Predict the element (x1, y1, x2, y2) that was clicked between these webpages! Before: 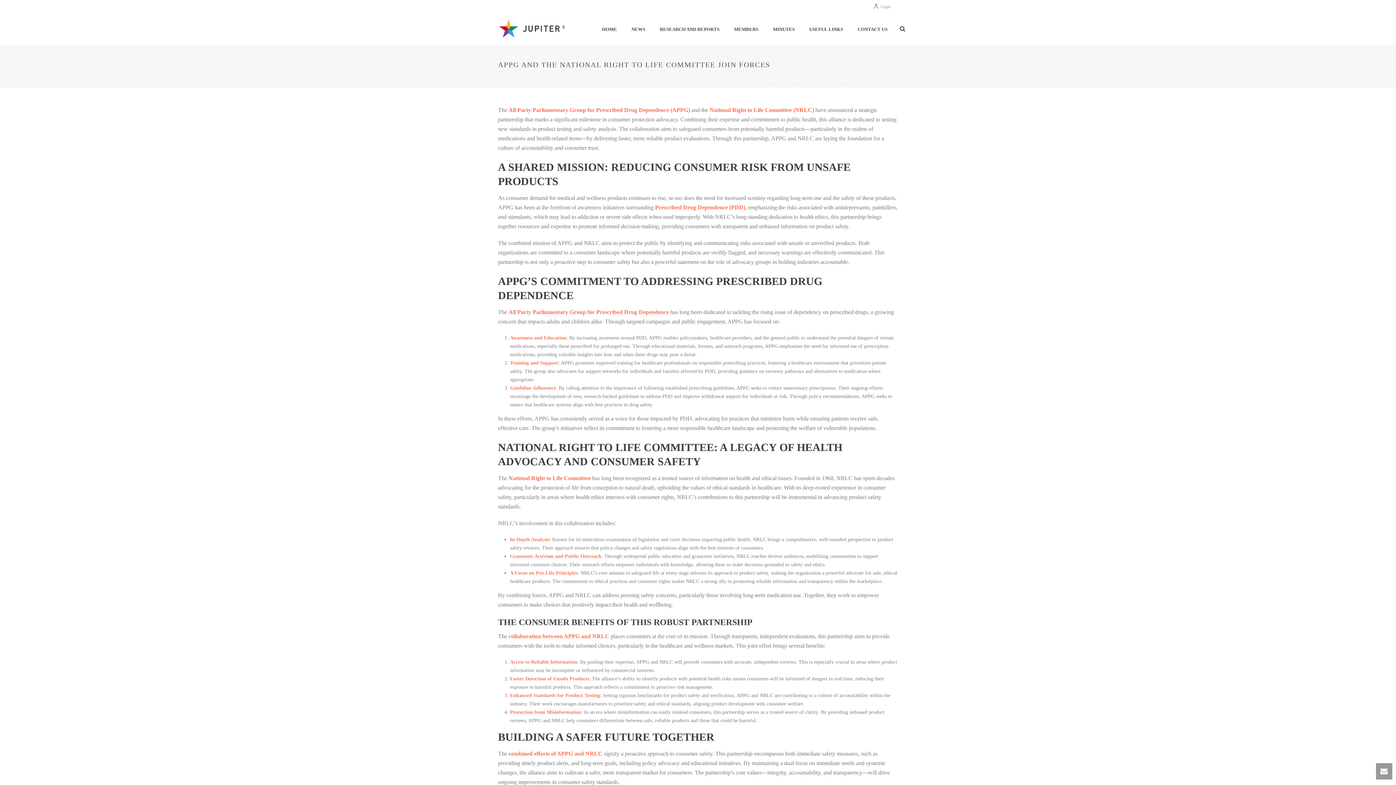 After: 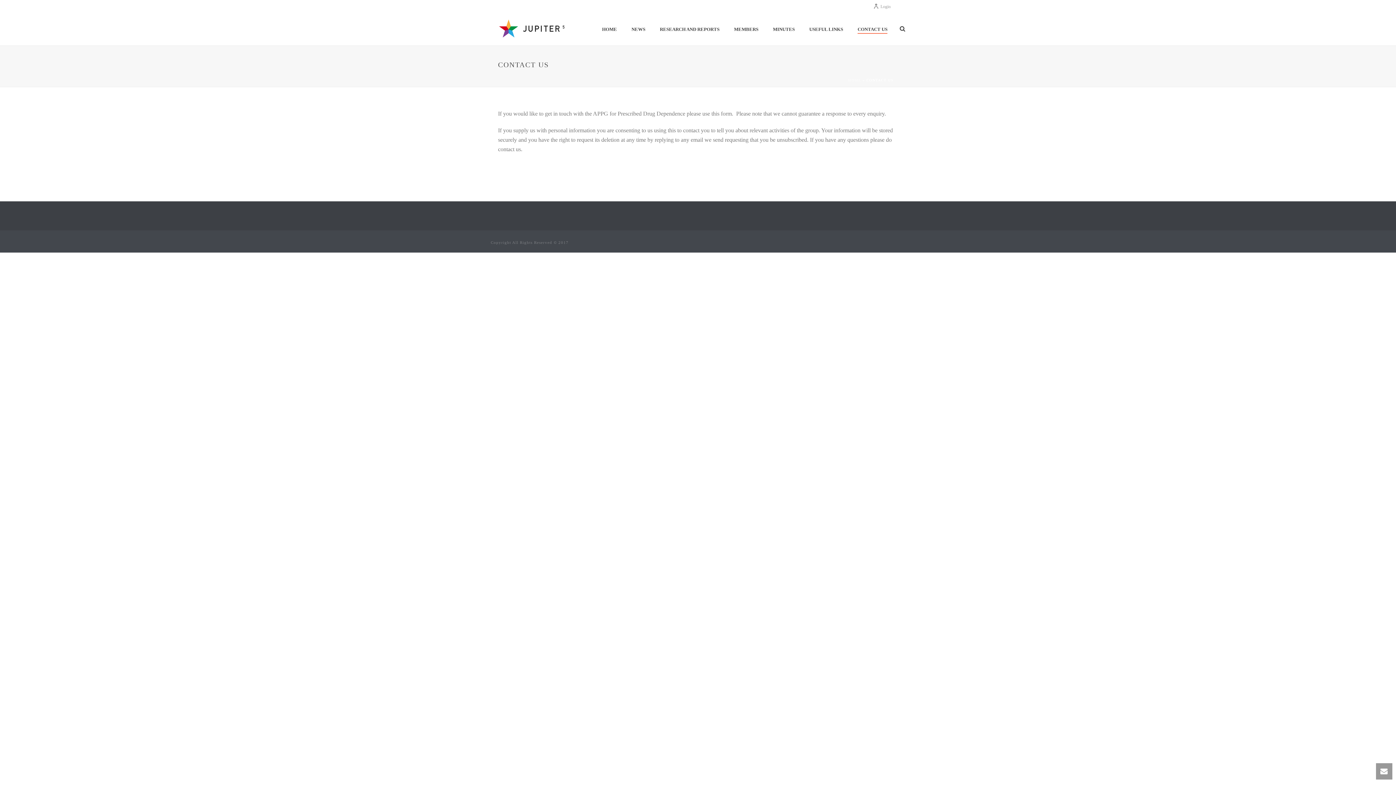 Action: label: CONTACT US bbox: (850, 25, 894, 33)